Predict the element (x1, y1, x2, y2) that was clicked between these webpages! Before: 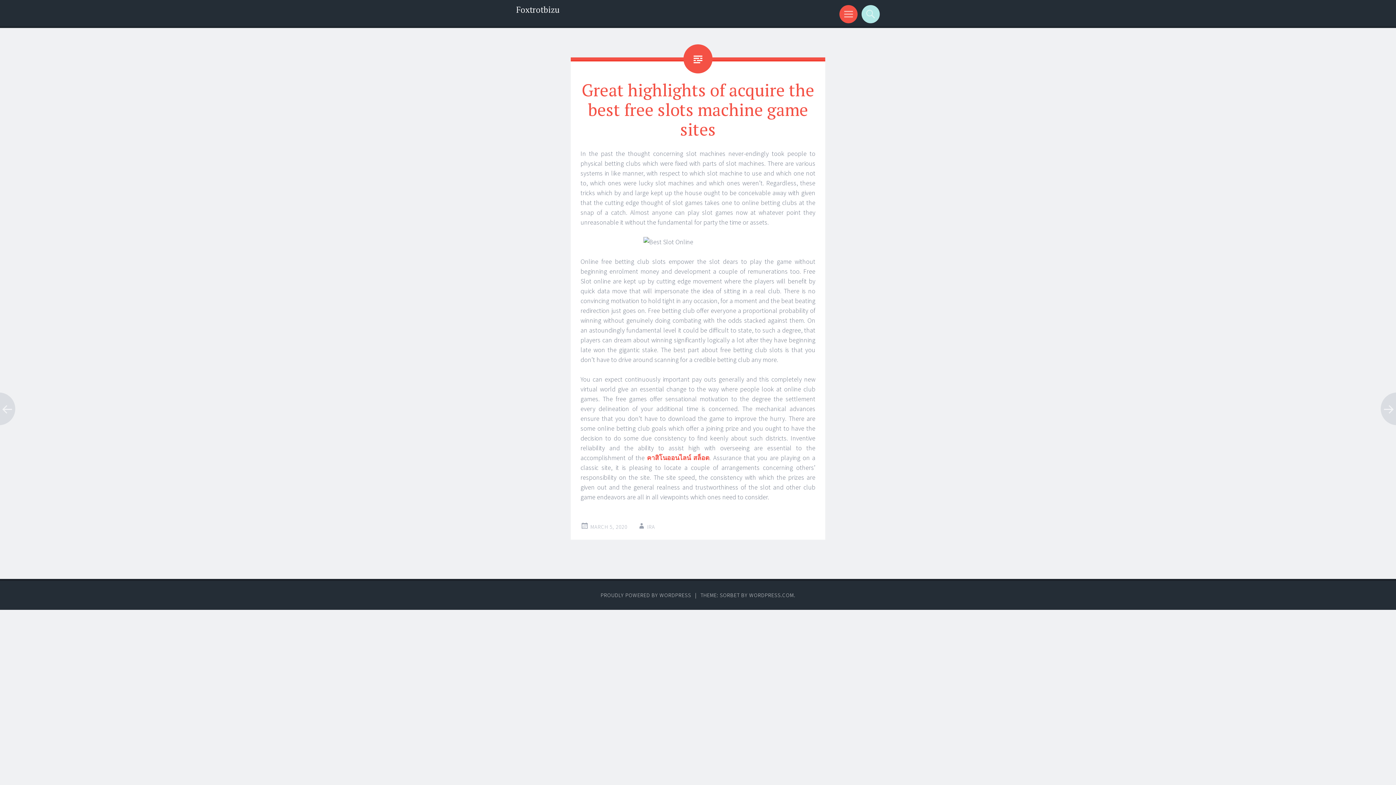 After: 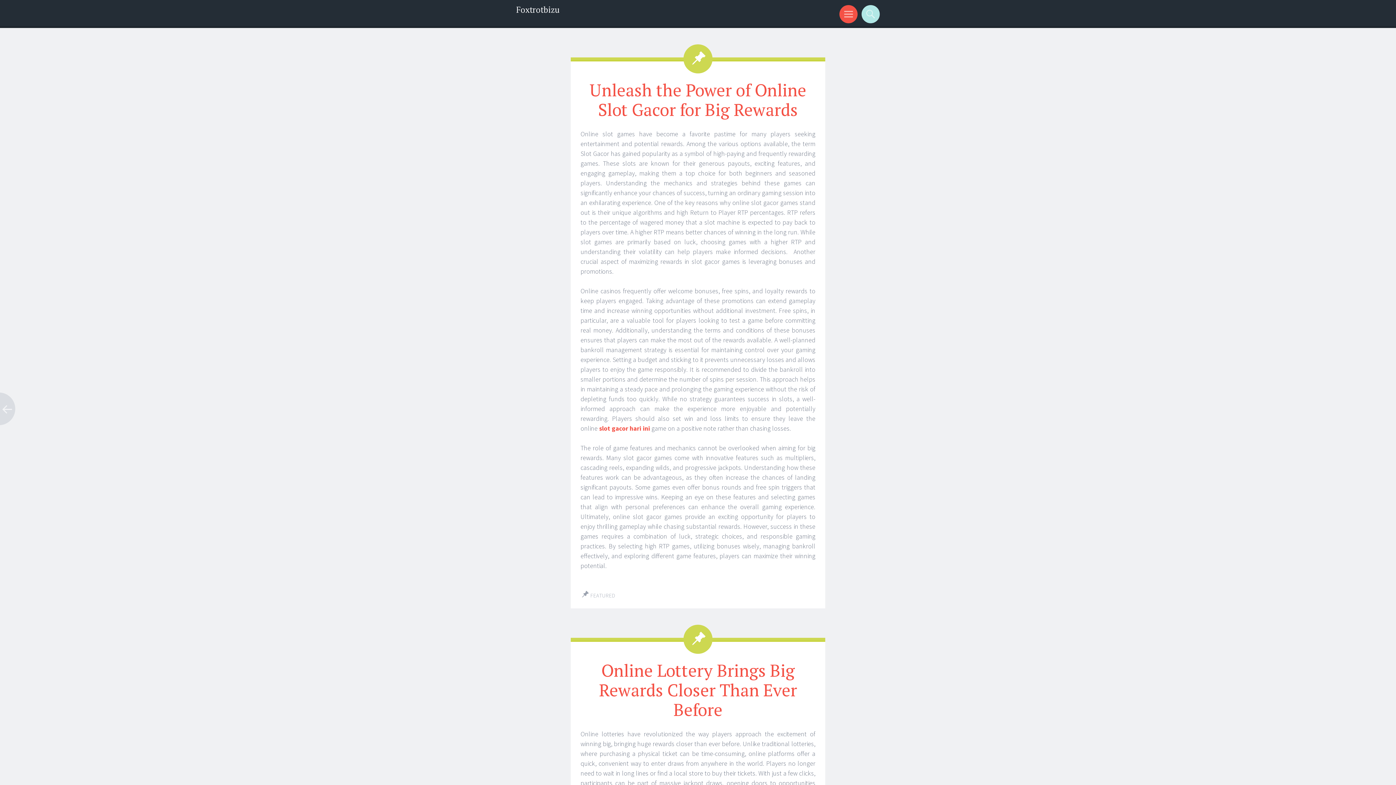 Action: bbox: (516, 3, 559, 15) label: Foxtrotbizu